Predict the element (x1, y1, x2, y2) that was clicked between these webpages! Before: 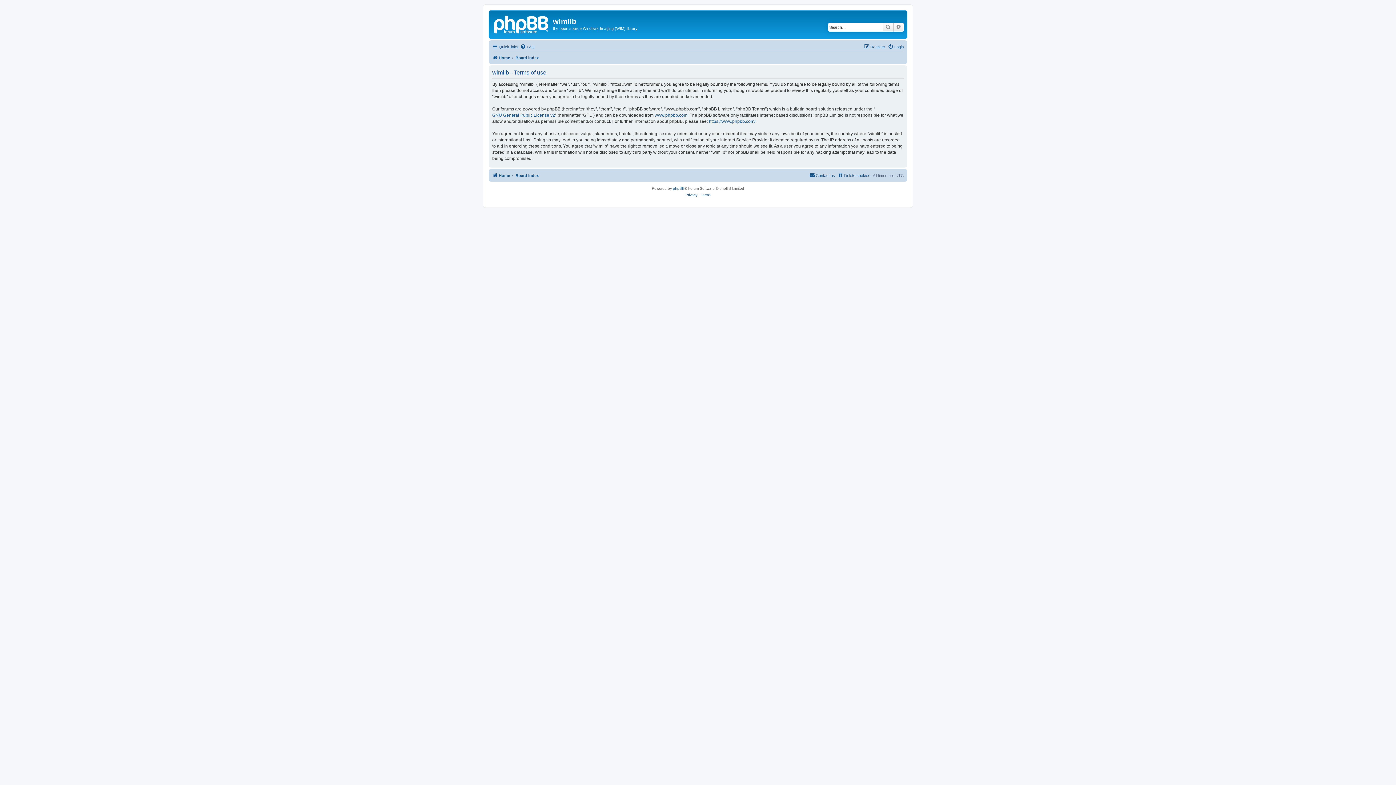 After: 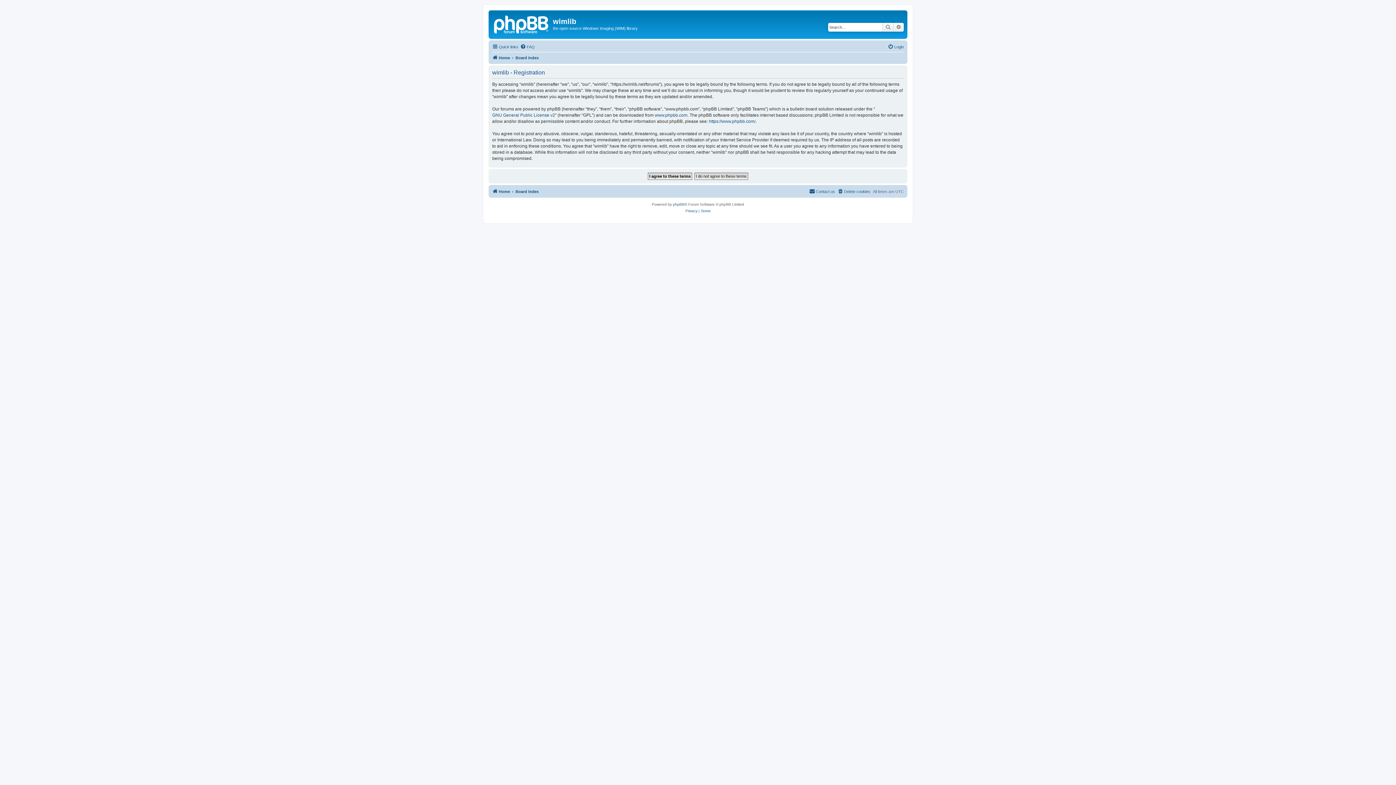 Action: bbox: (864, 42, 885, 51) label: Register